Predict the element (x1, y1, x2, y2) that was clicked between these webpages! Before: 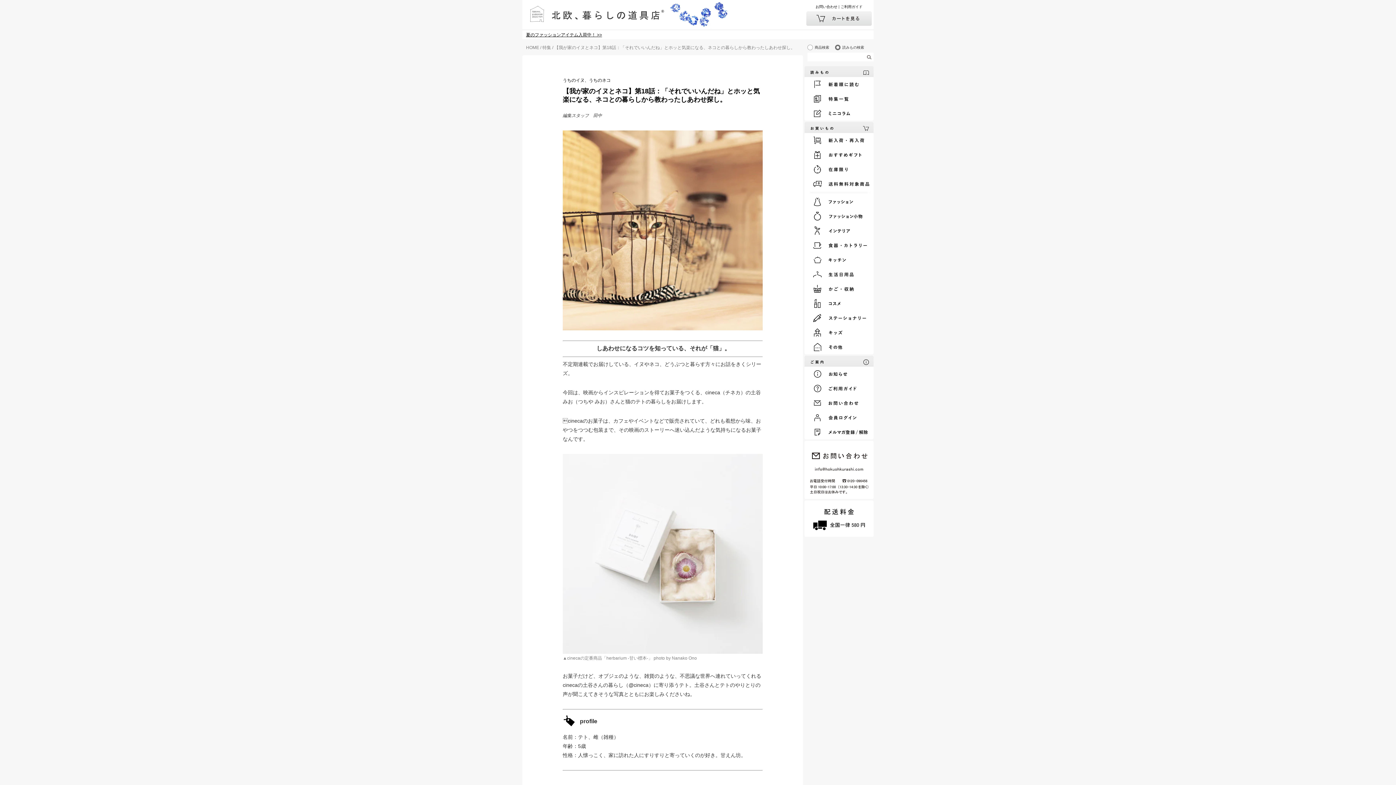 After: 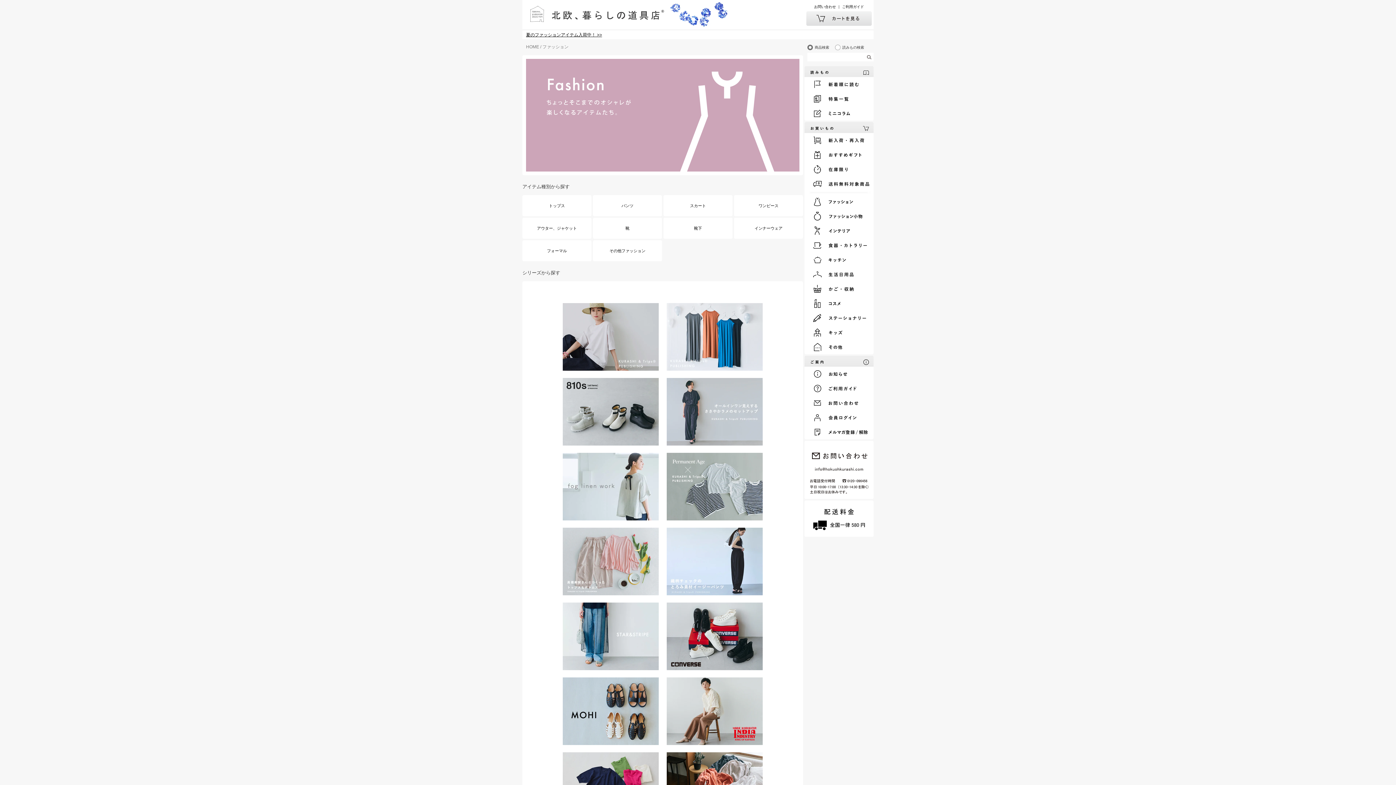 Action: bbox: (806, 194, 873, 209)